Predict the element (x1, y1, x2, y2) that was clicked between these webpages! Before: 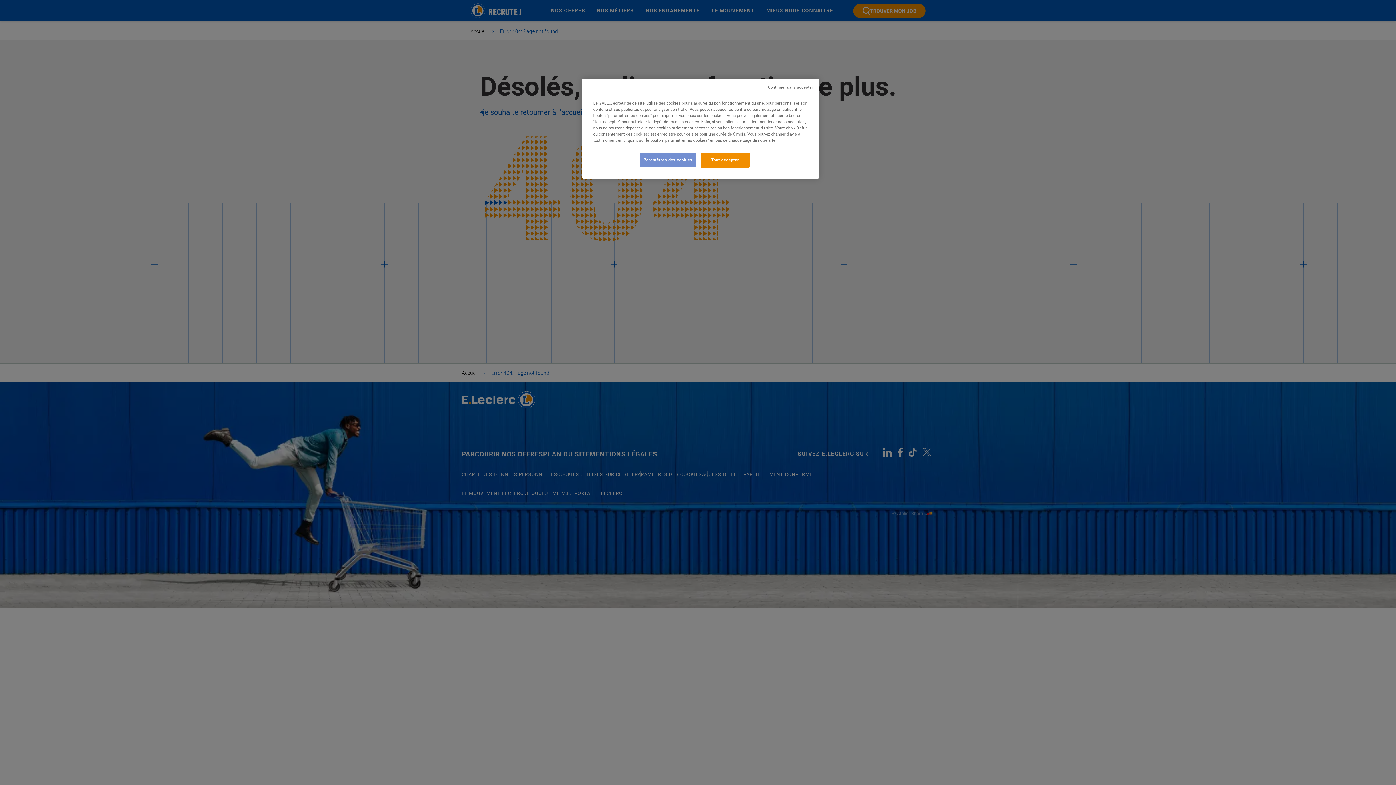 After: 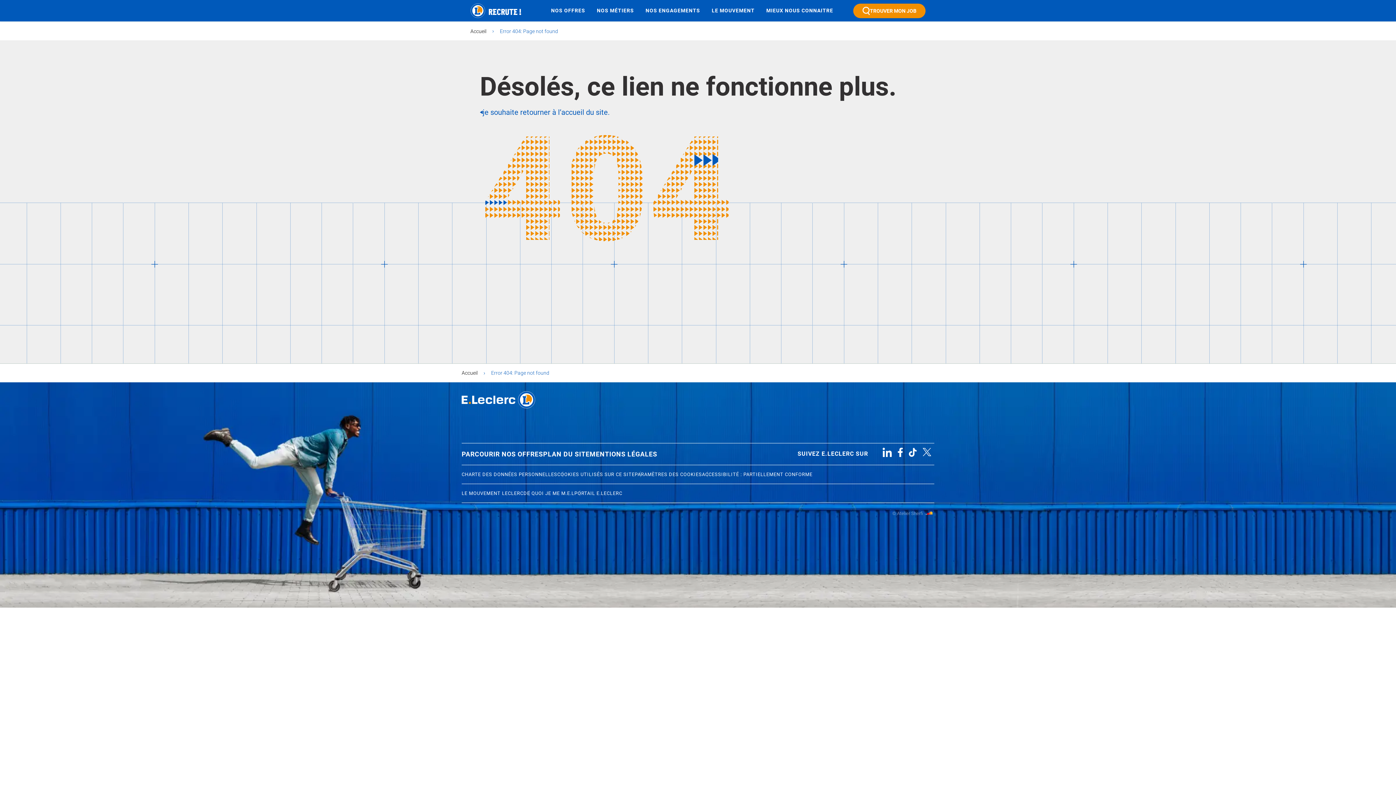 Action: bbox: (768, 84, 813, 90) label: Continuer sans accepter